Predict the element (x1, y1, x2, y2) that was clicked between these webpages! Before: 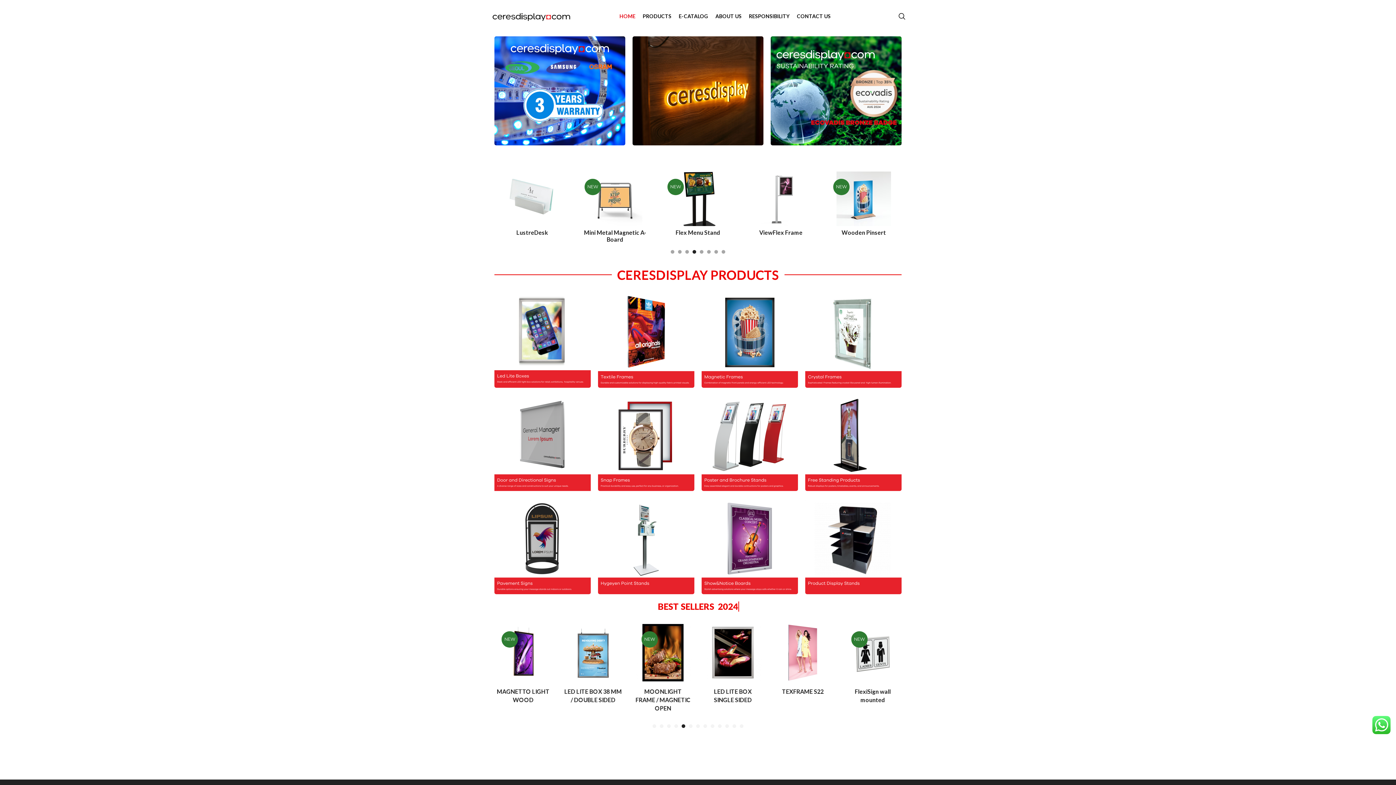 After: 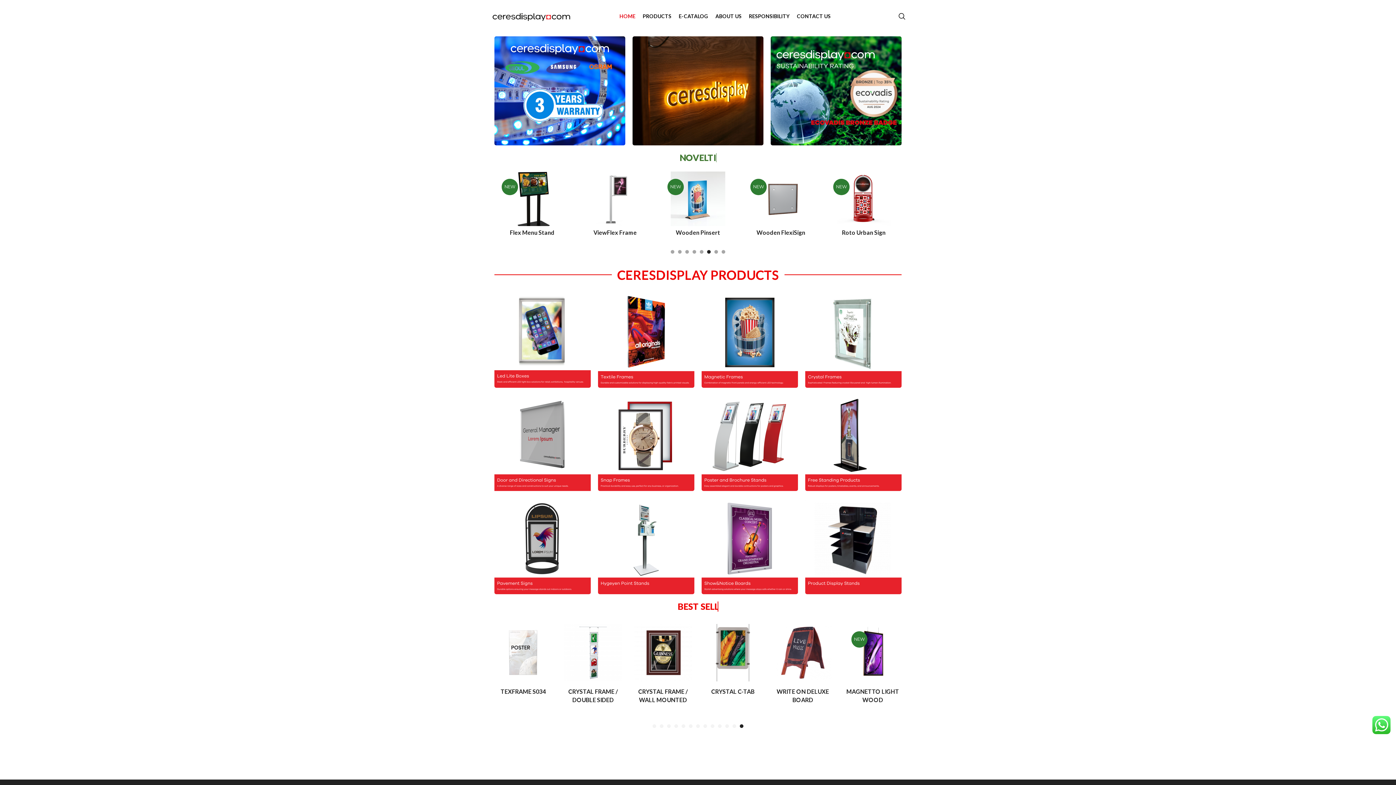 Action: label: Go to slide 6 bbox: (707, 250, 710, 253)